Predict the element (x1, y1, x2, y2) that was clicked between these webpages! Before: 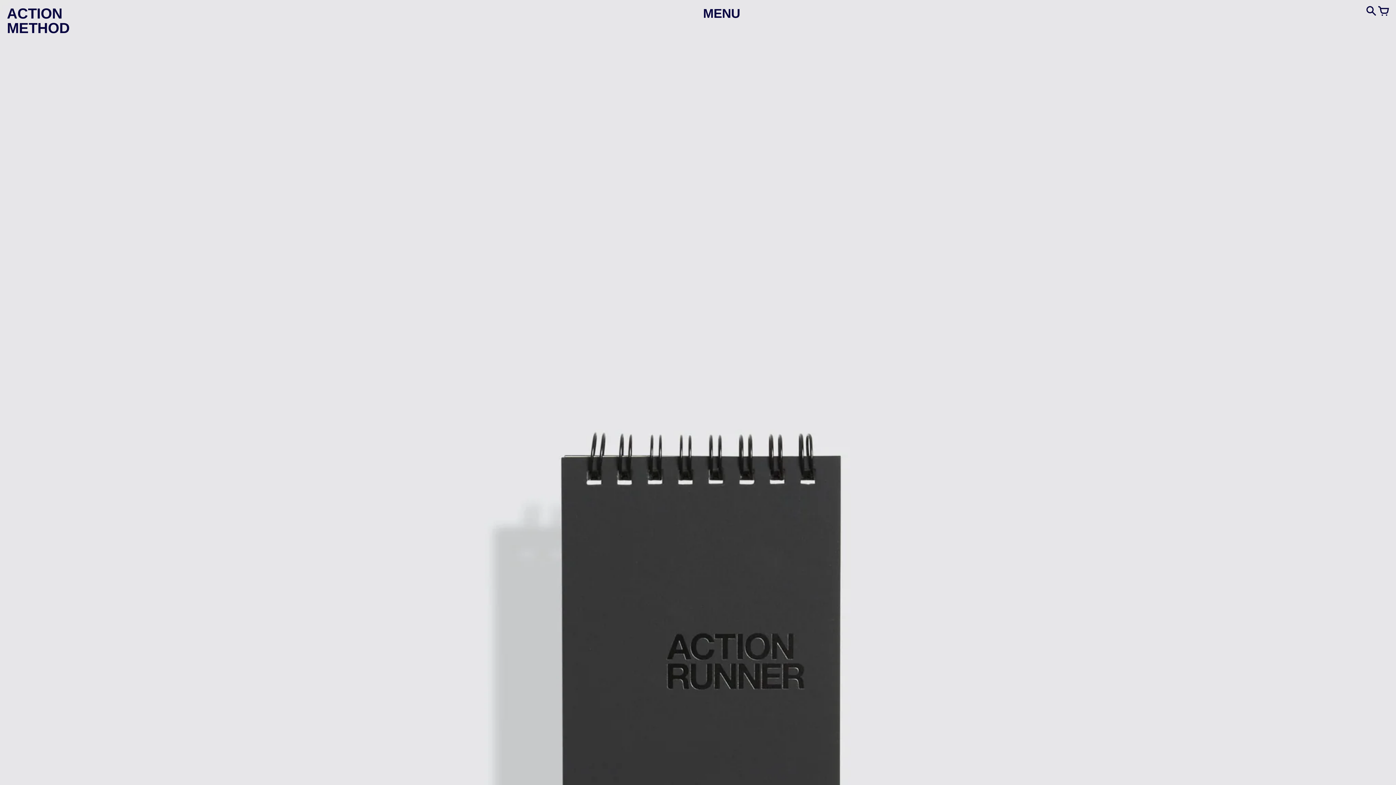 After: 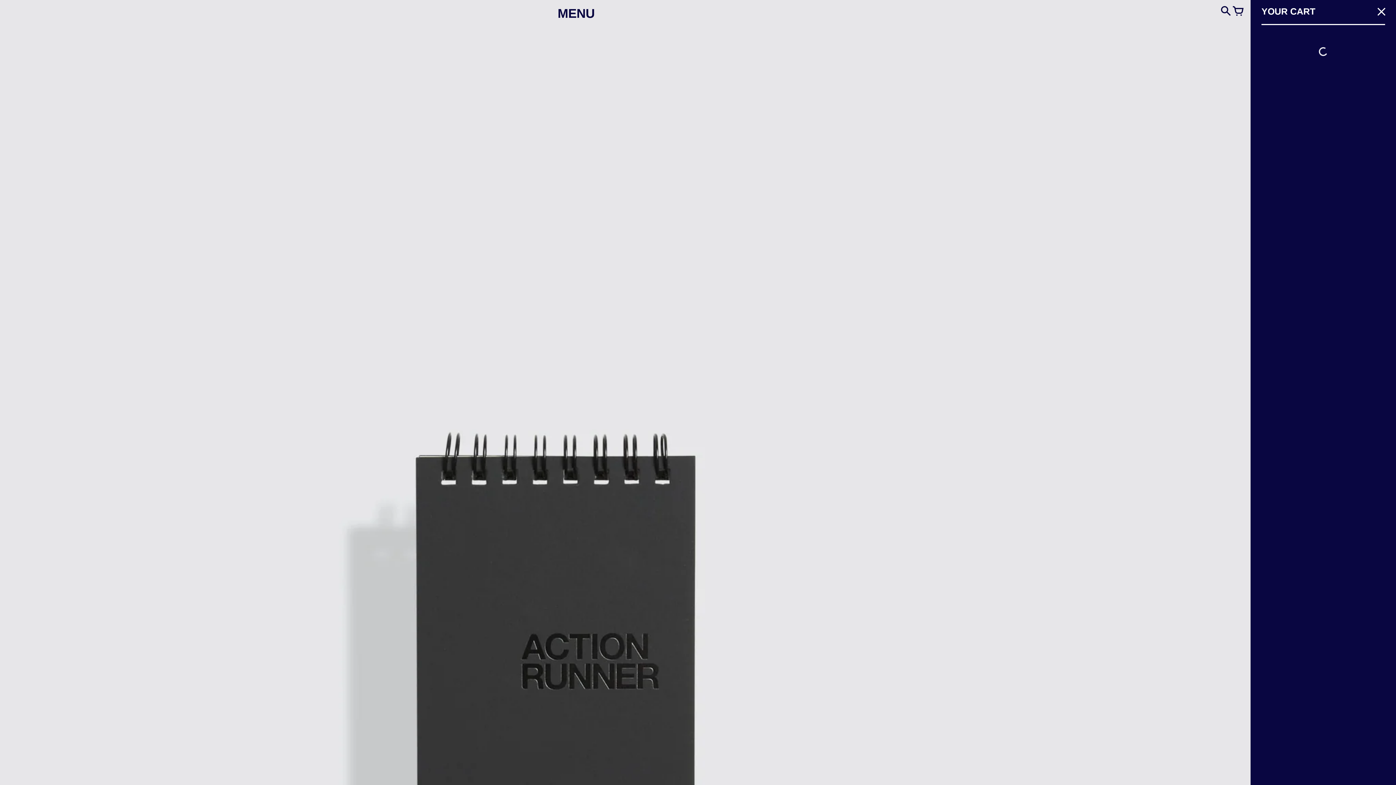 Action: bbox: (1378, 12, 1389, 18)